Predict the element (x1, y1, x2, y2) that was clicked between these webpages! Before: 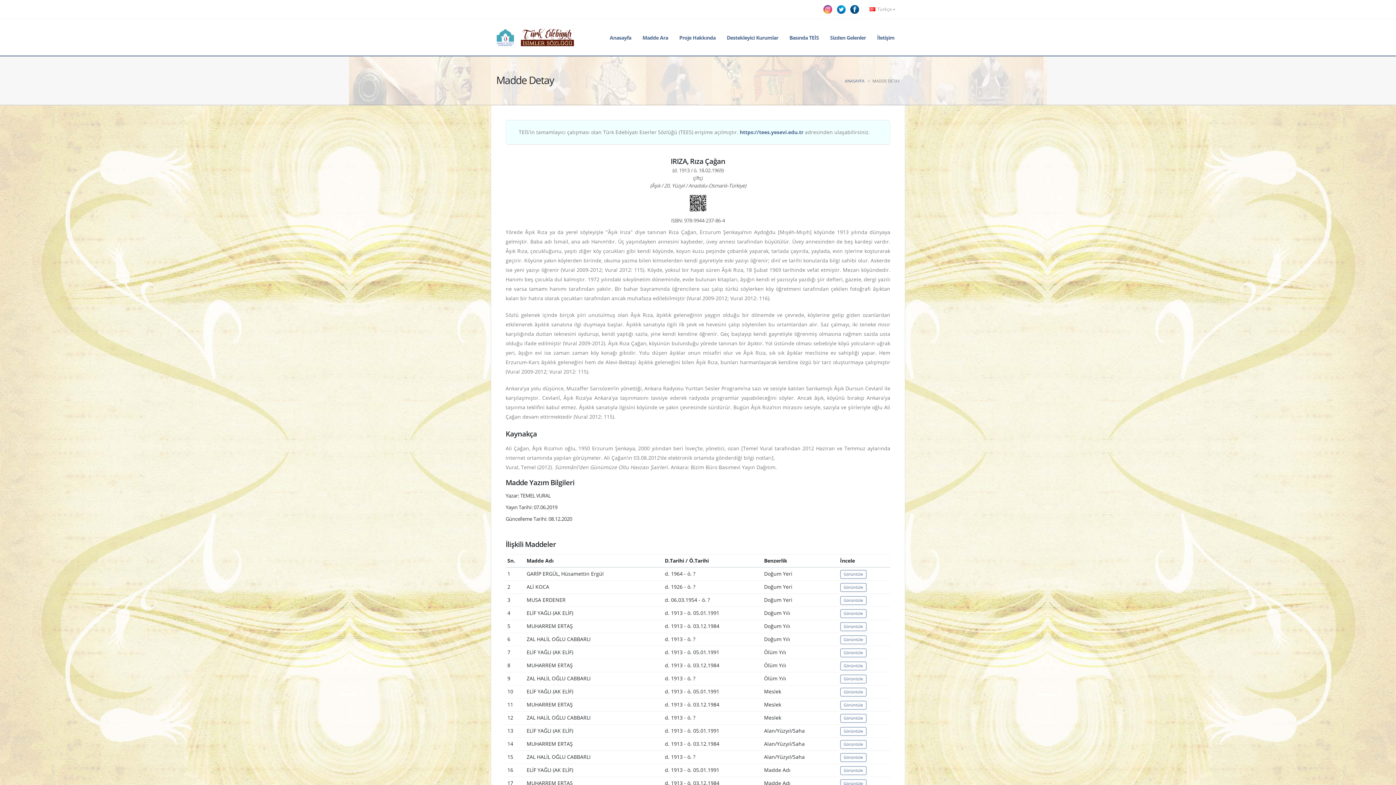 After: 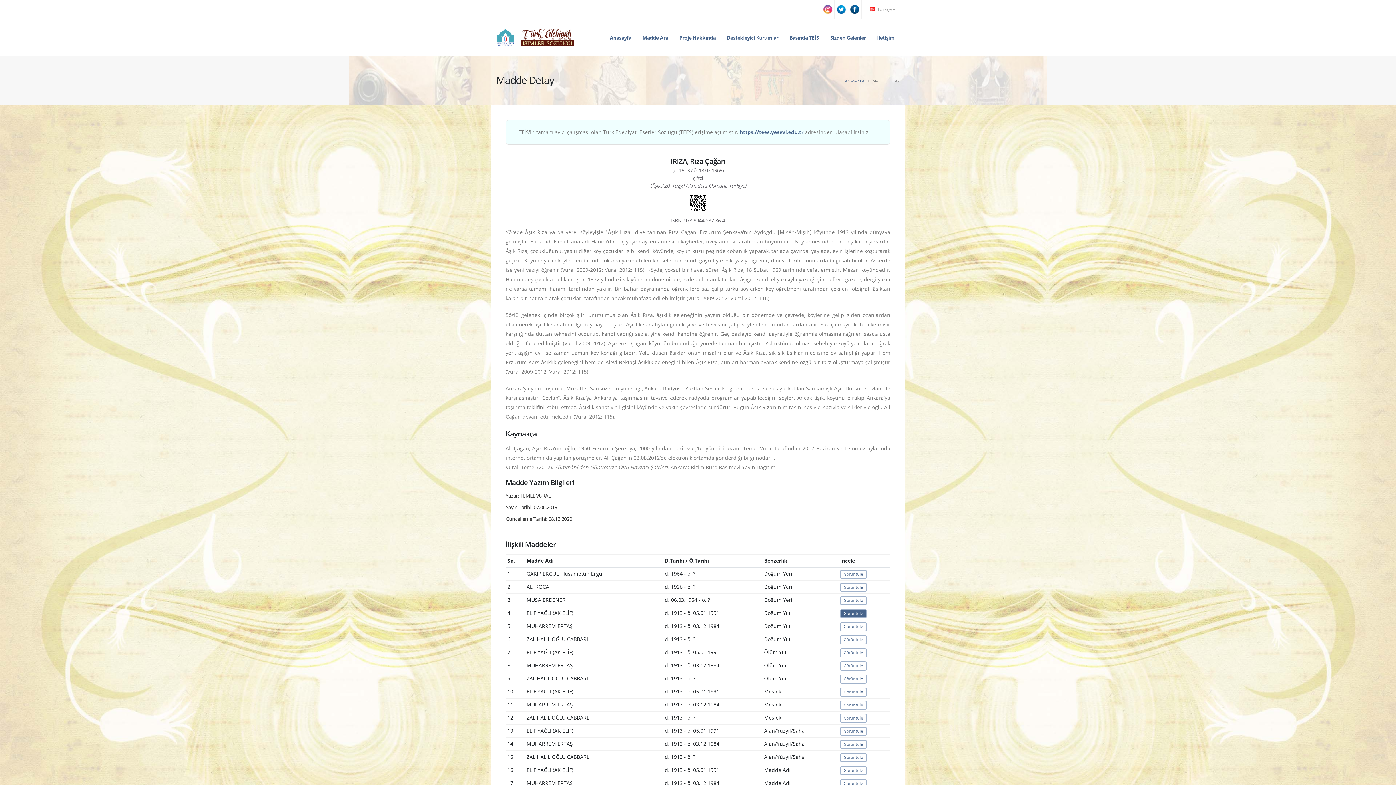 Action: label: Görüntüle bbox: (840, 609, 866, 618)